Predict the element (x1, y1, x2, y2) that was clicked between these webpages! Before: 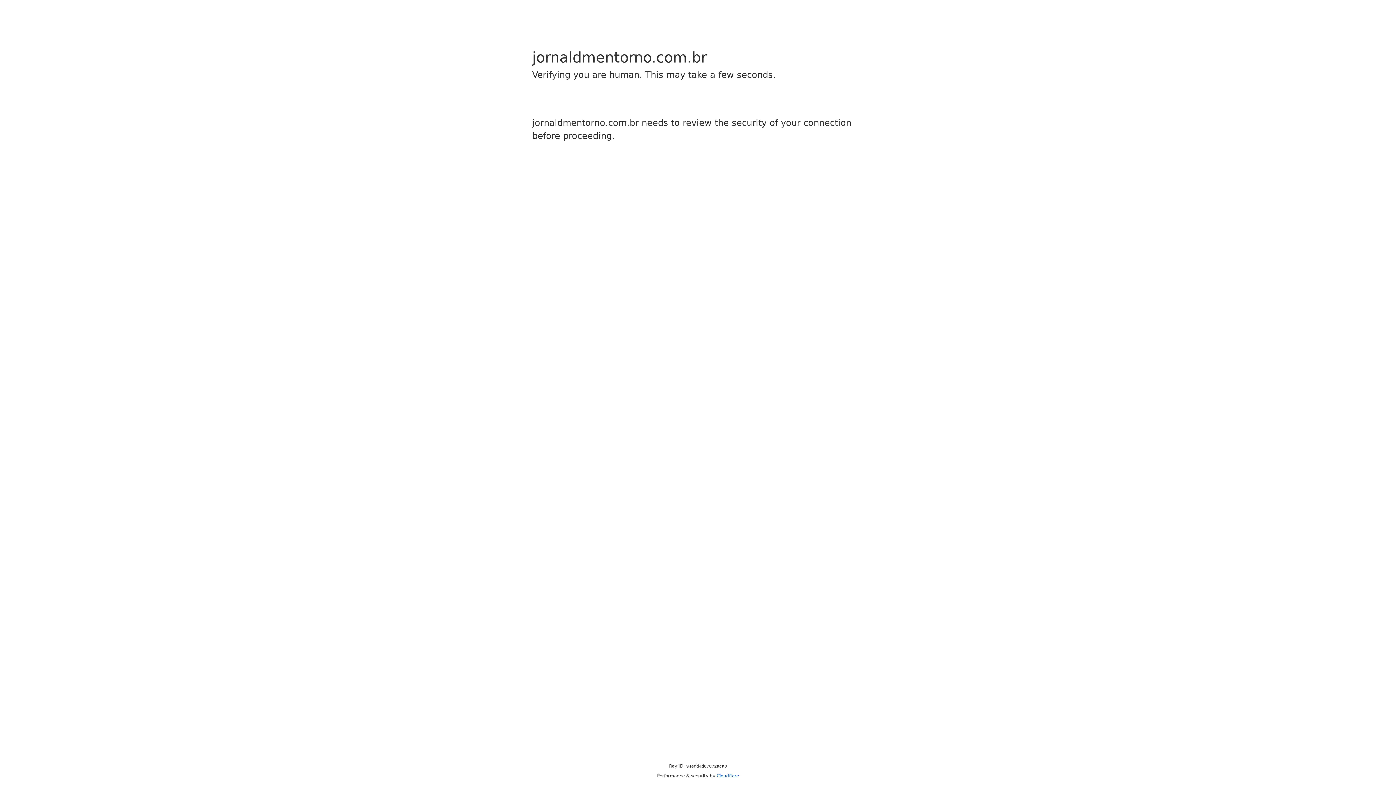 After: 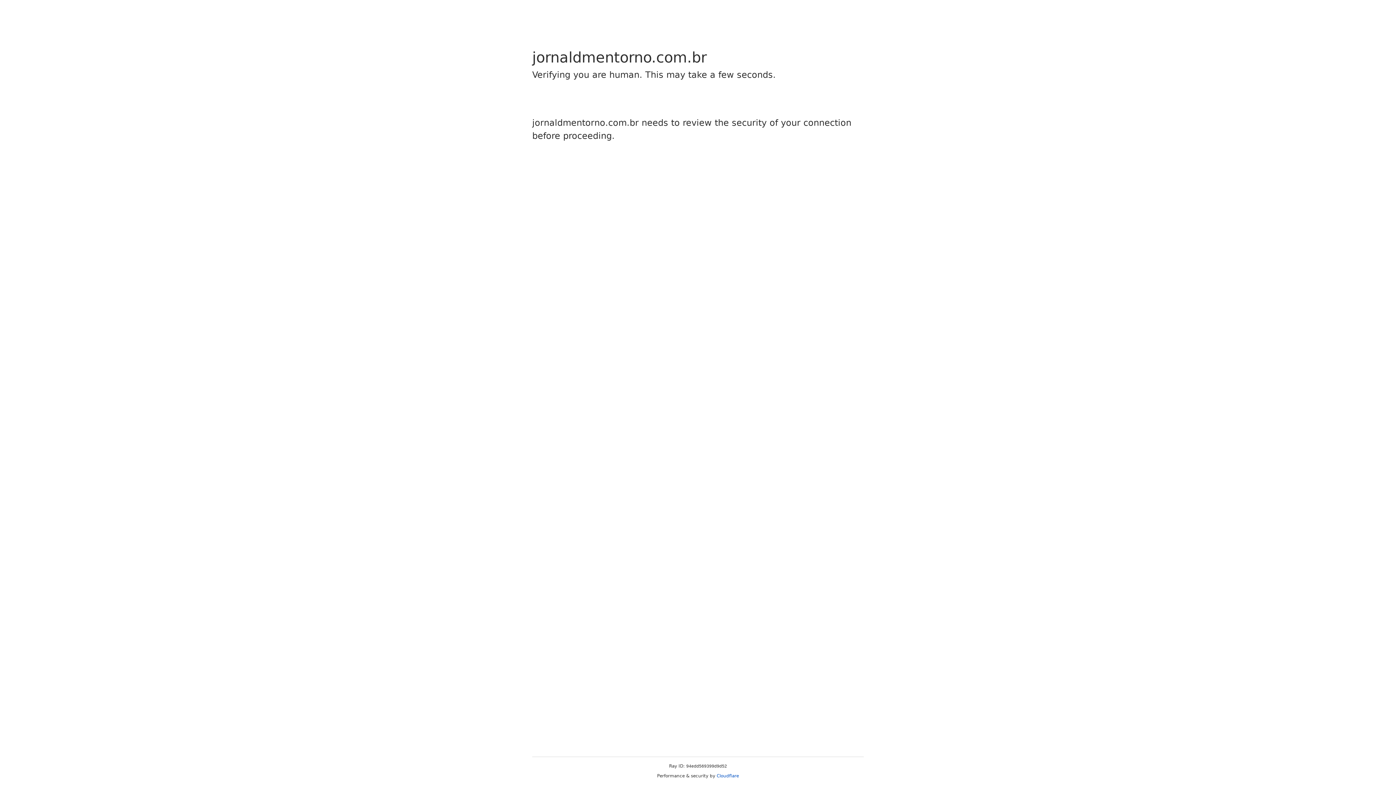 Action: bbox: (716, 773, 739, 778) label: Cloudflare